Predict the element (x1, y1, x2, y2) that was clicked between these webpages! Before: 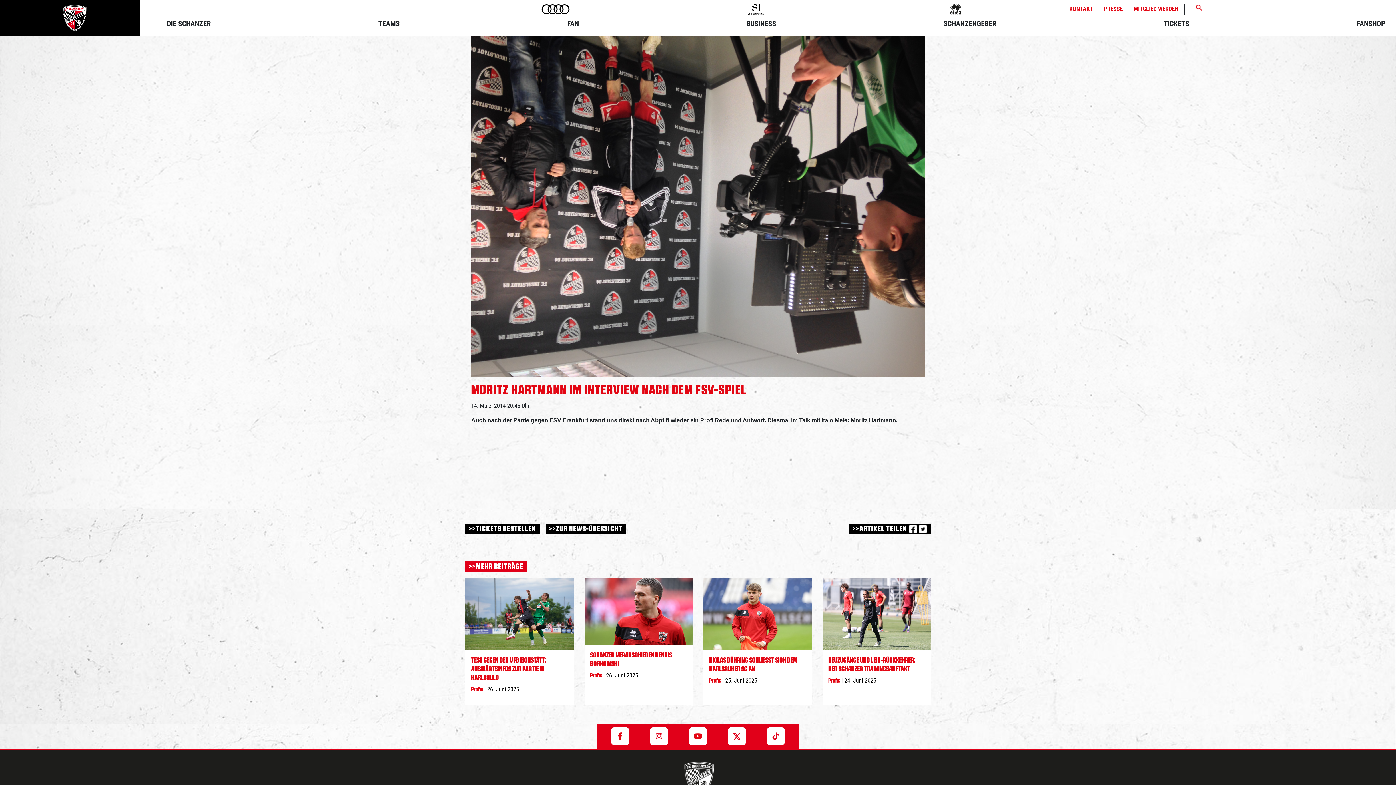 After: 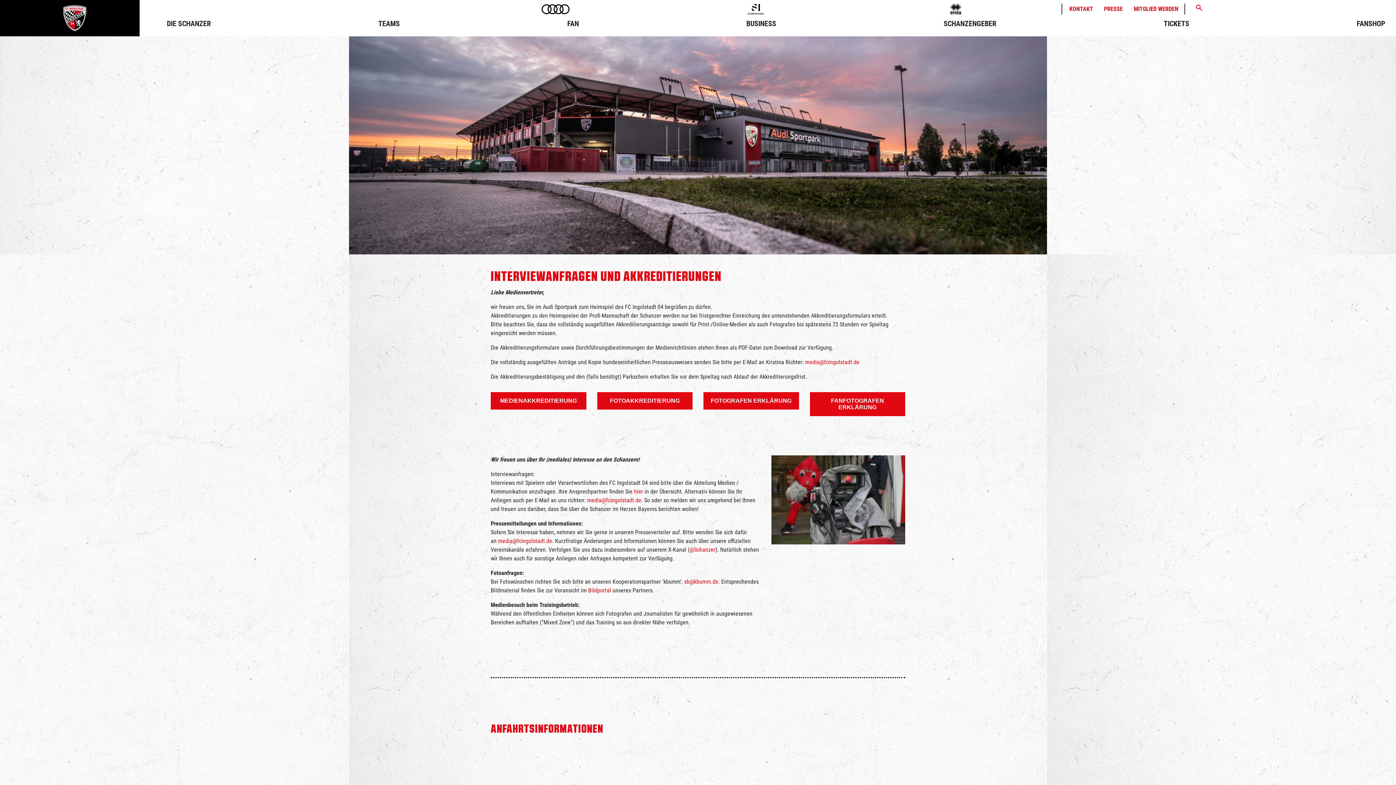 Action: bbox: (1104, 4, 1123, 13) label: PRESSE